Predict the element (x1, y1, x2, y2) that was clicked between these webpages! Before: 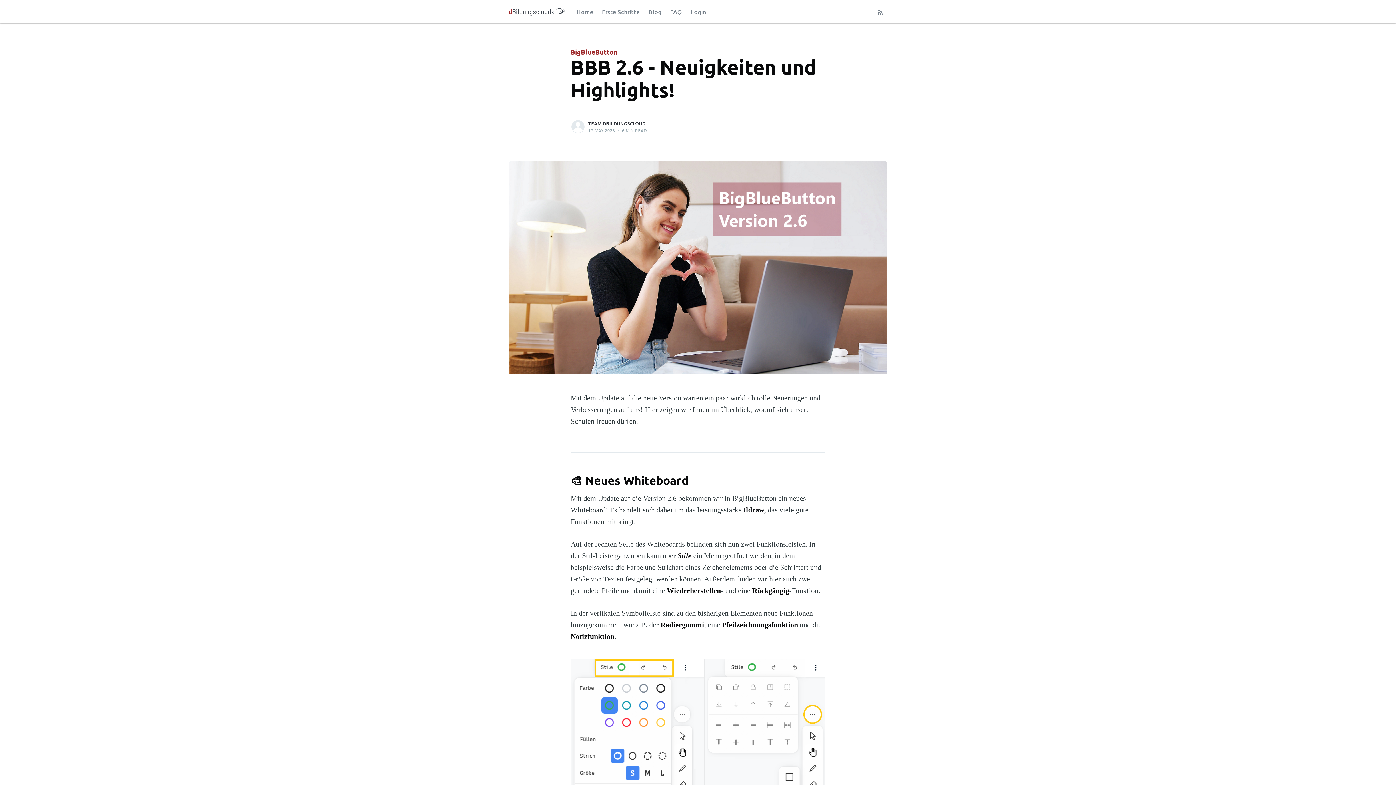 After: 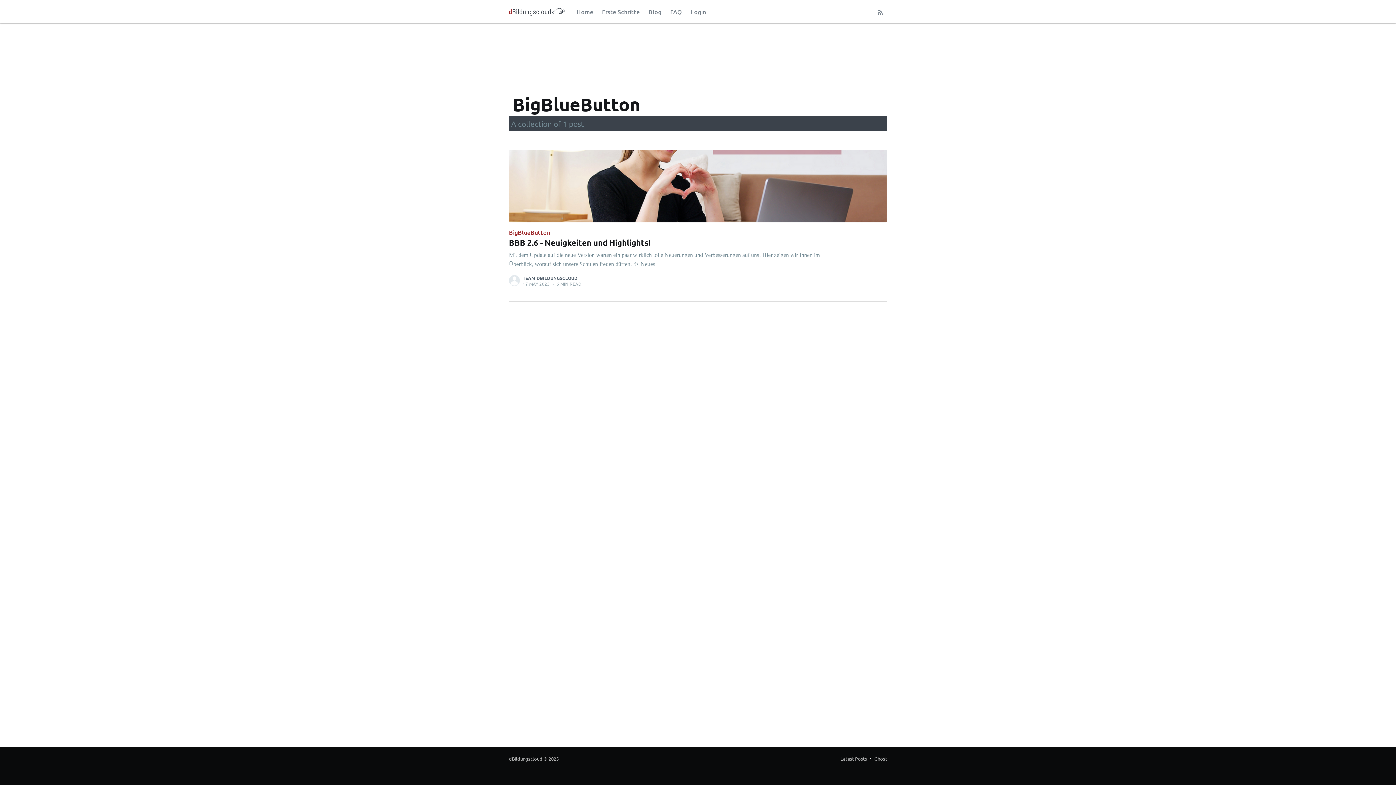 Action: label: BigBlueButton bbox: (570, 48, 617, 55)